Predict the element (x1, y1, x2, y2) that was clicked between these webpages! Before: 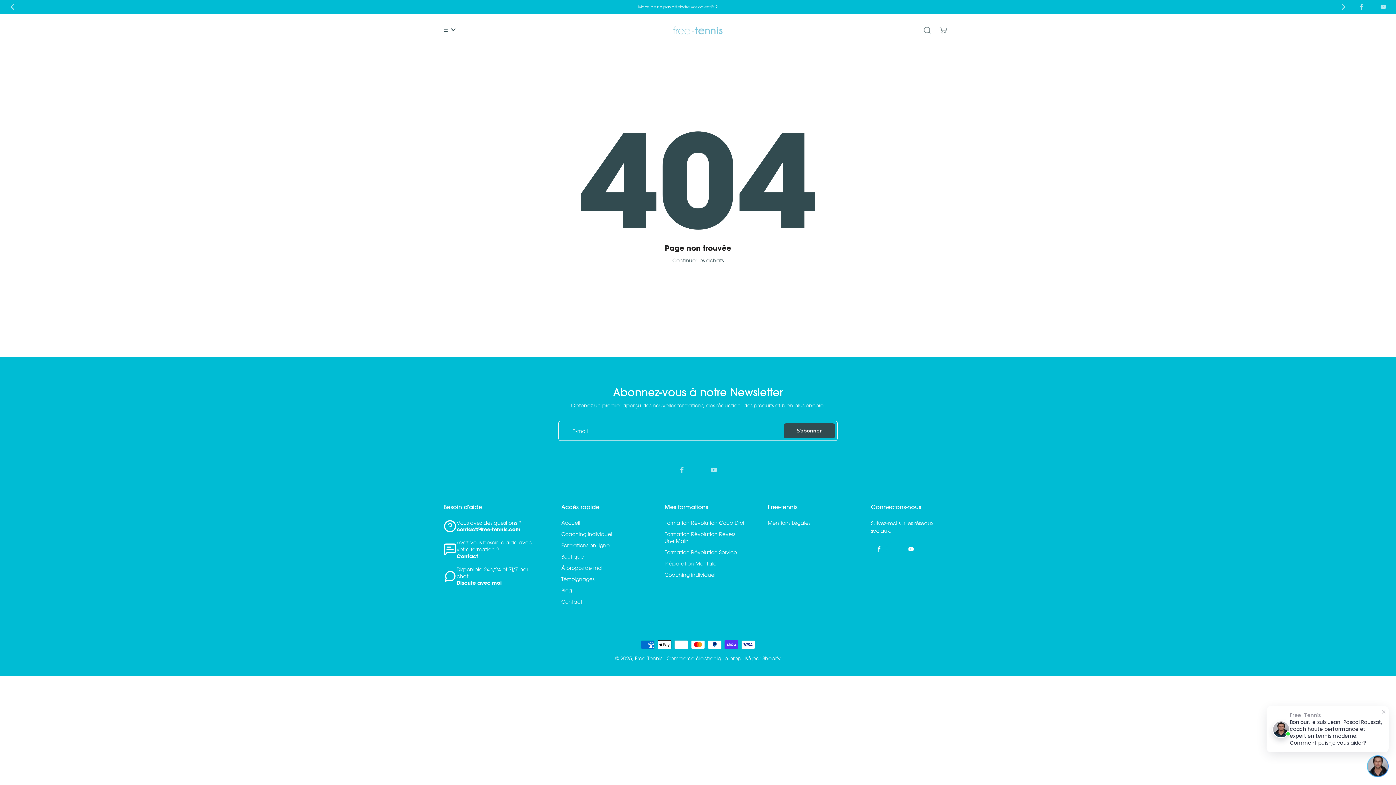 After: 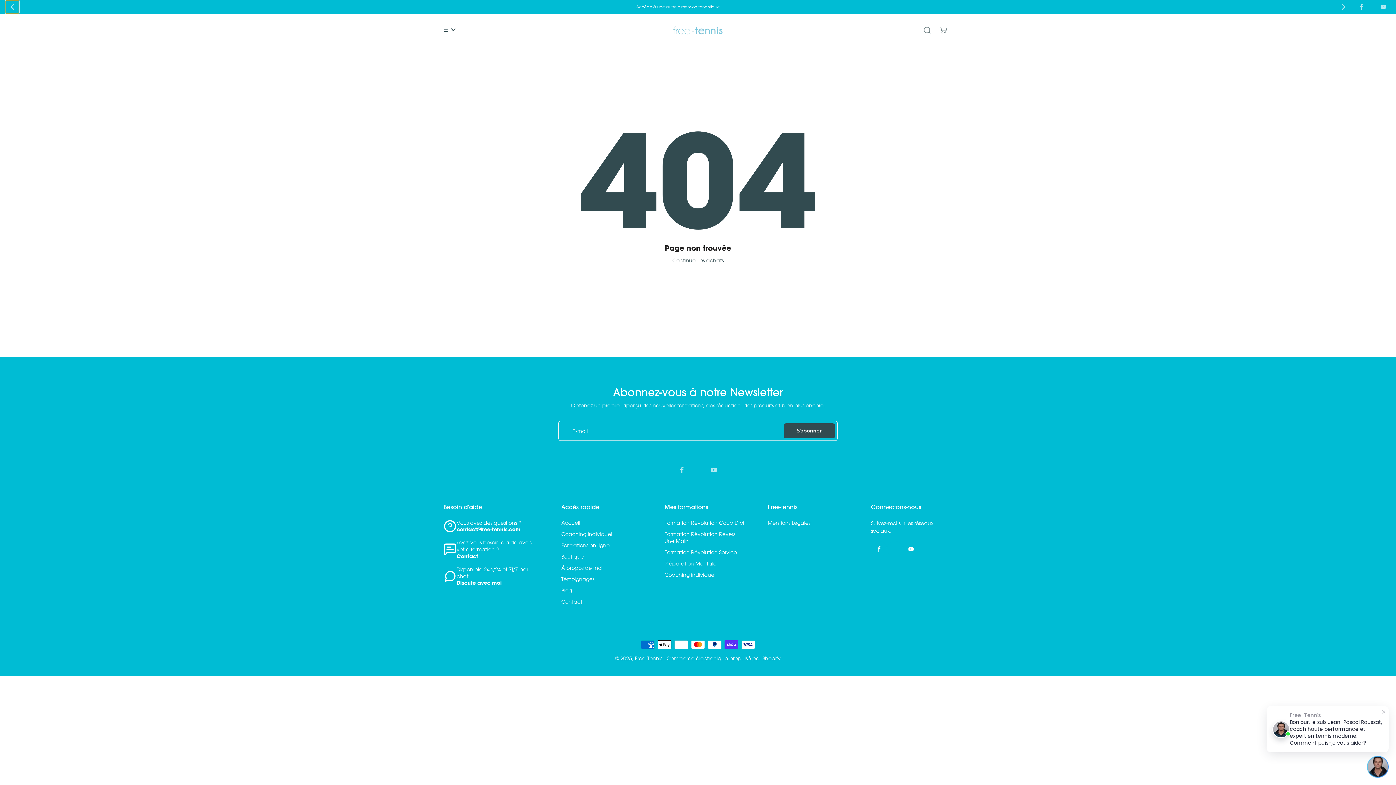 Action: bbox: (5, 0, 18, 13) label: previous slide